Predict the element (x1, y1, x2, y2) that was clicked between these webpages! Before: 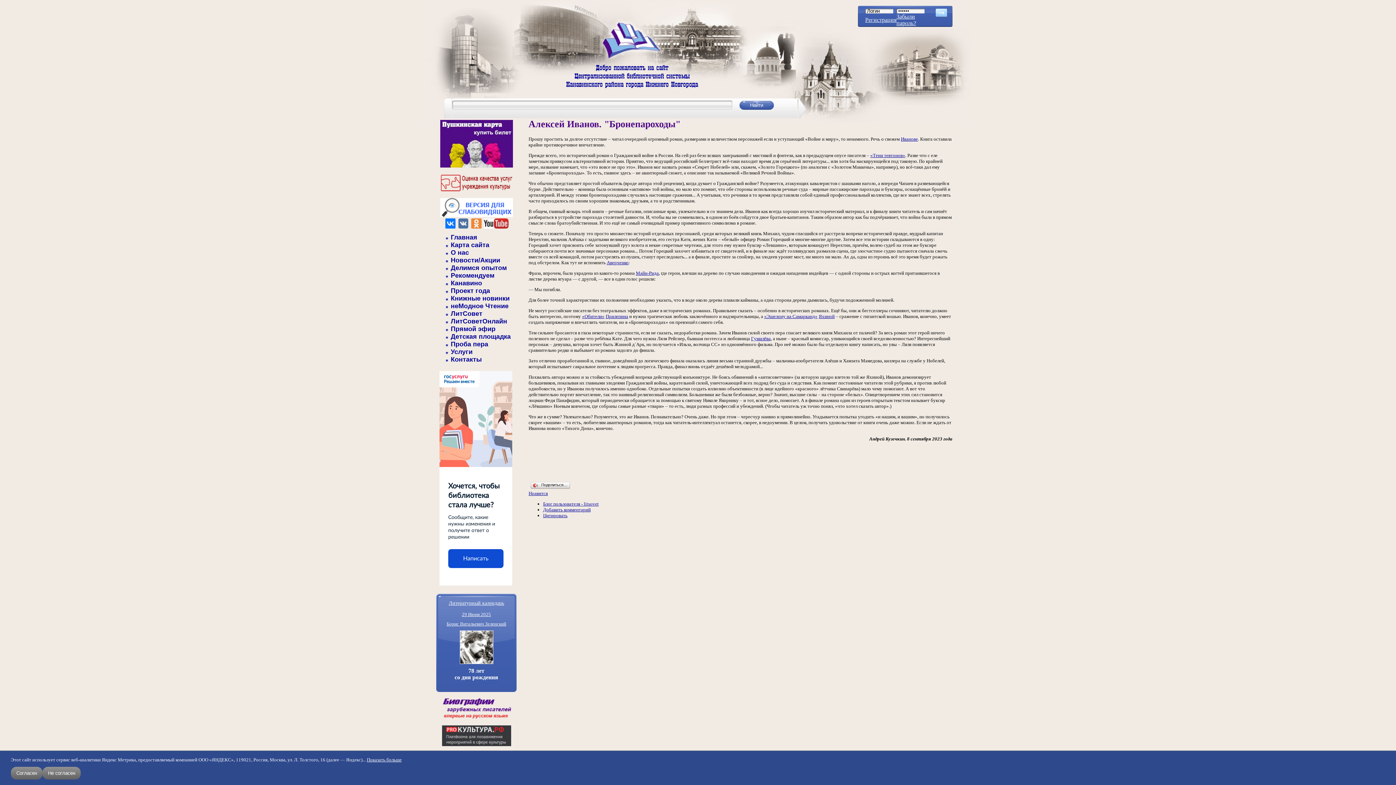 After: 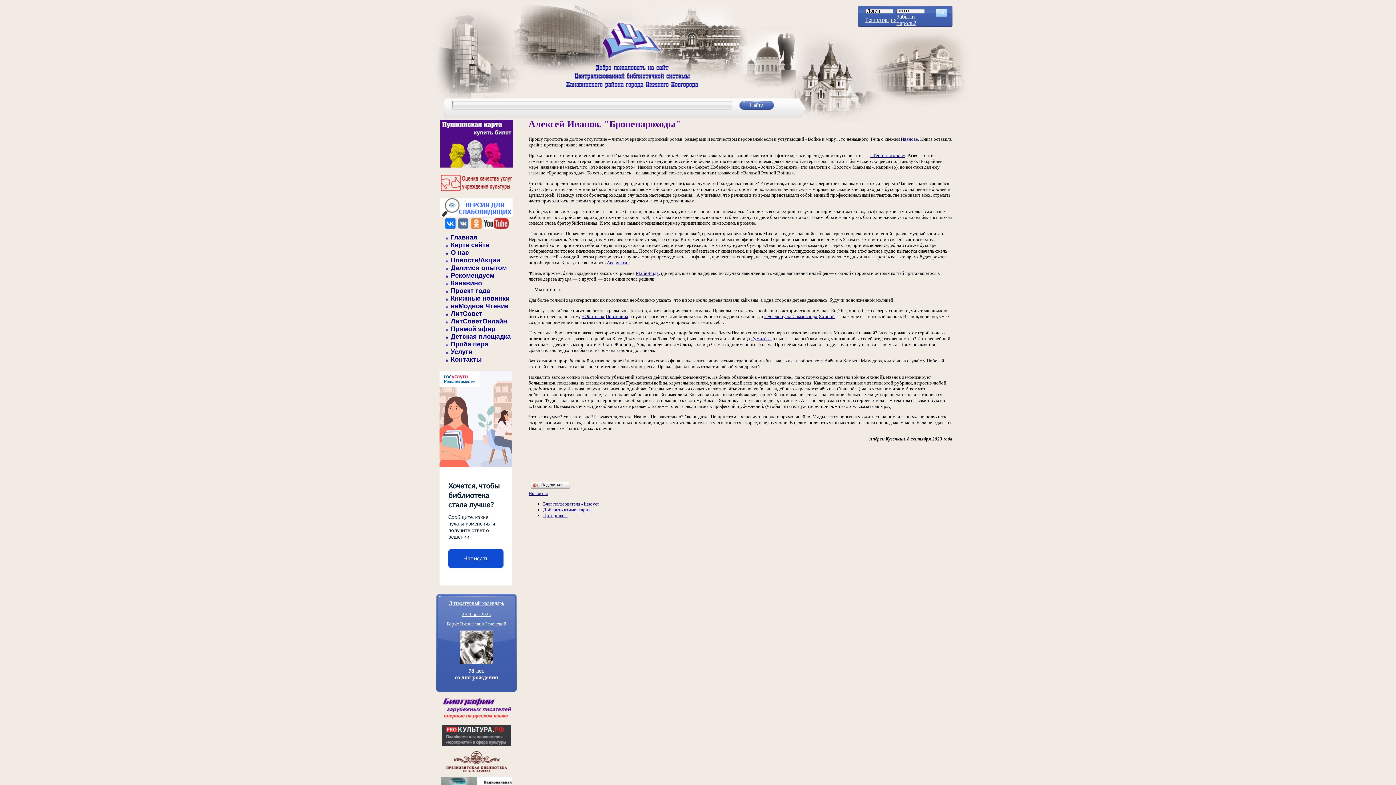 Action: bbox: (42, 767, 80, 780) label: Не согласен